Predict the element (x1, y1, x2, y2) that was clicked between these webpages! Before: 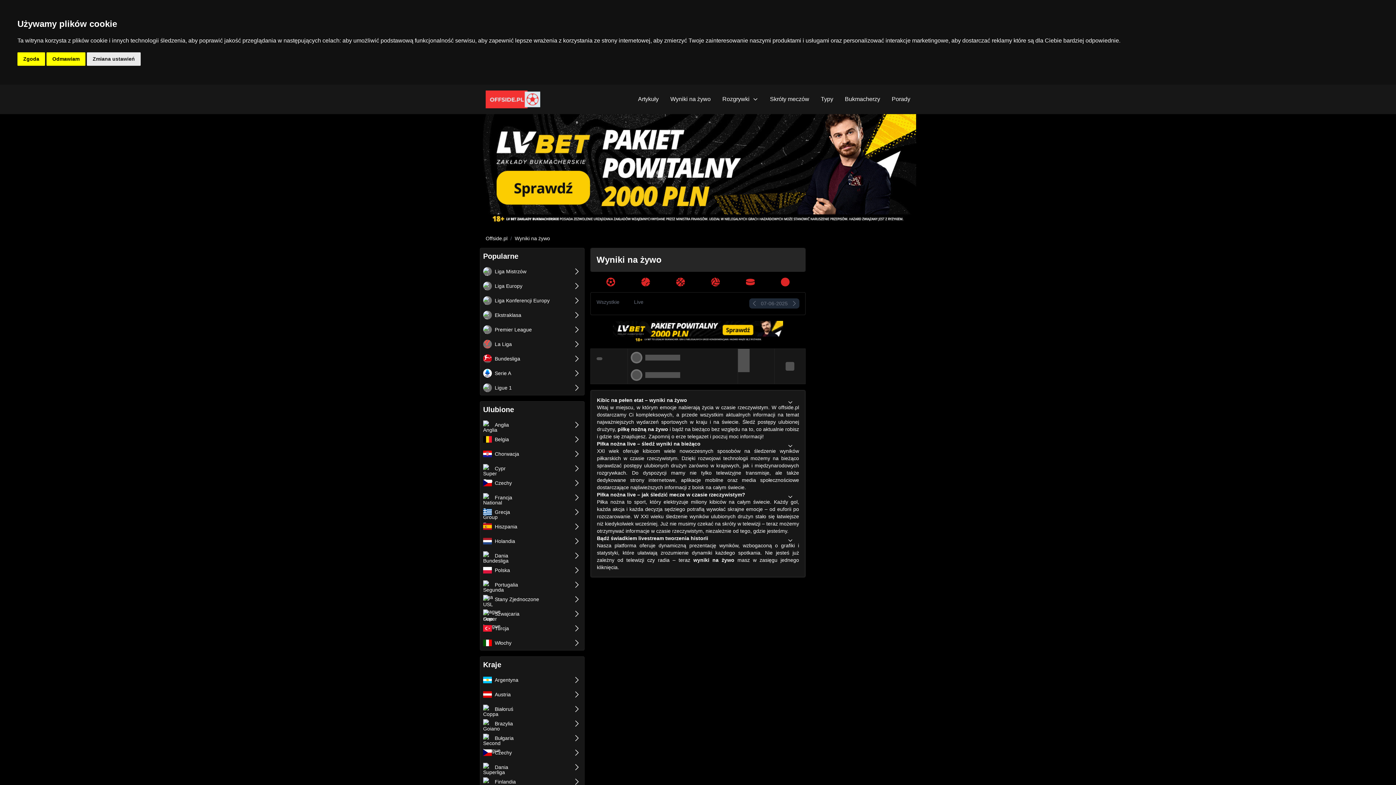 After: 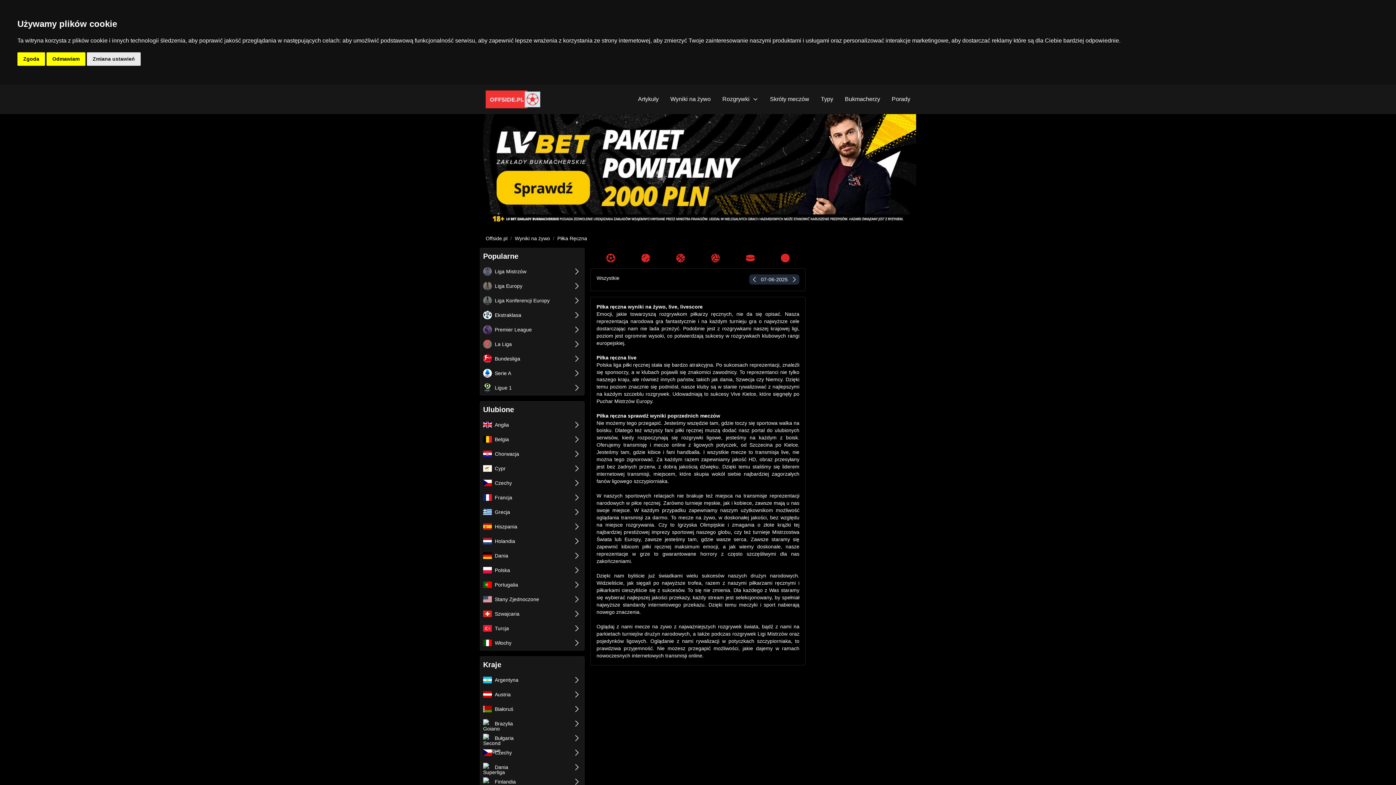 Action: bbox: (770, 277, 800, 286)